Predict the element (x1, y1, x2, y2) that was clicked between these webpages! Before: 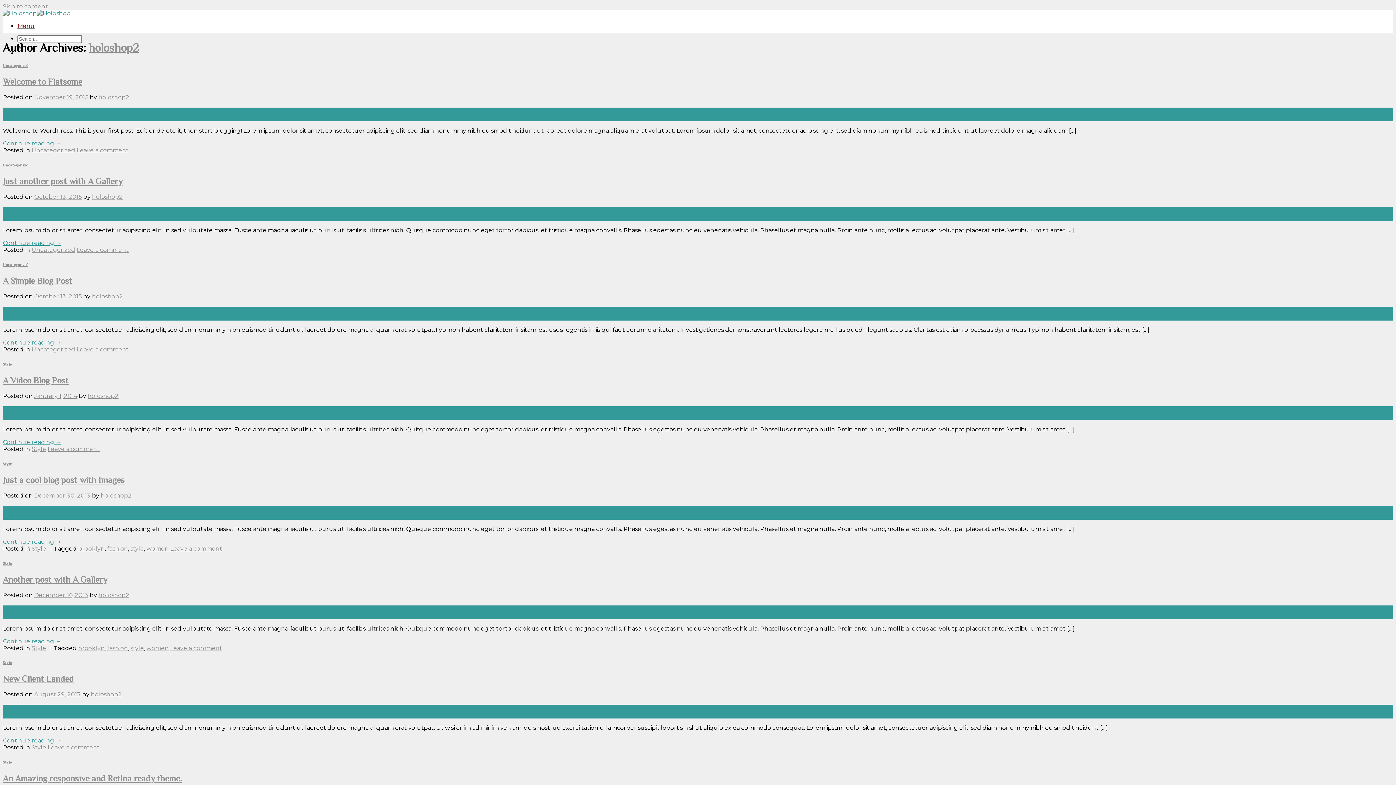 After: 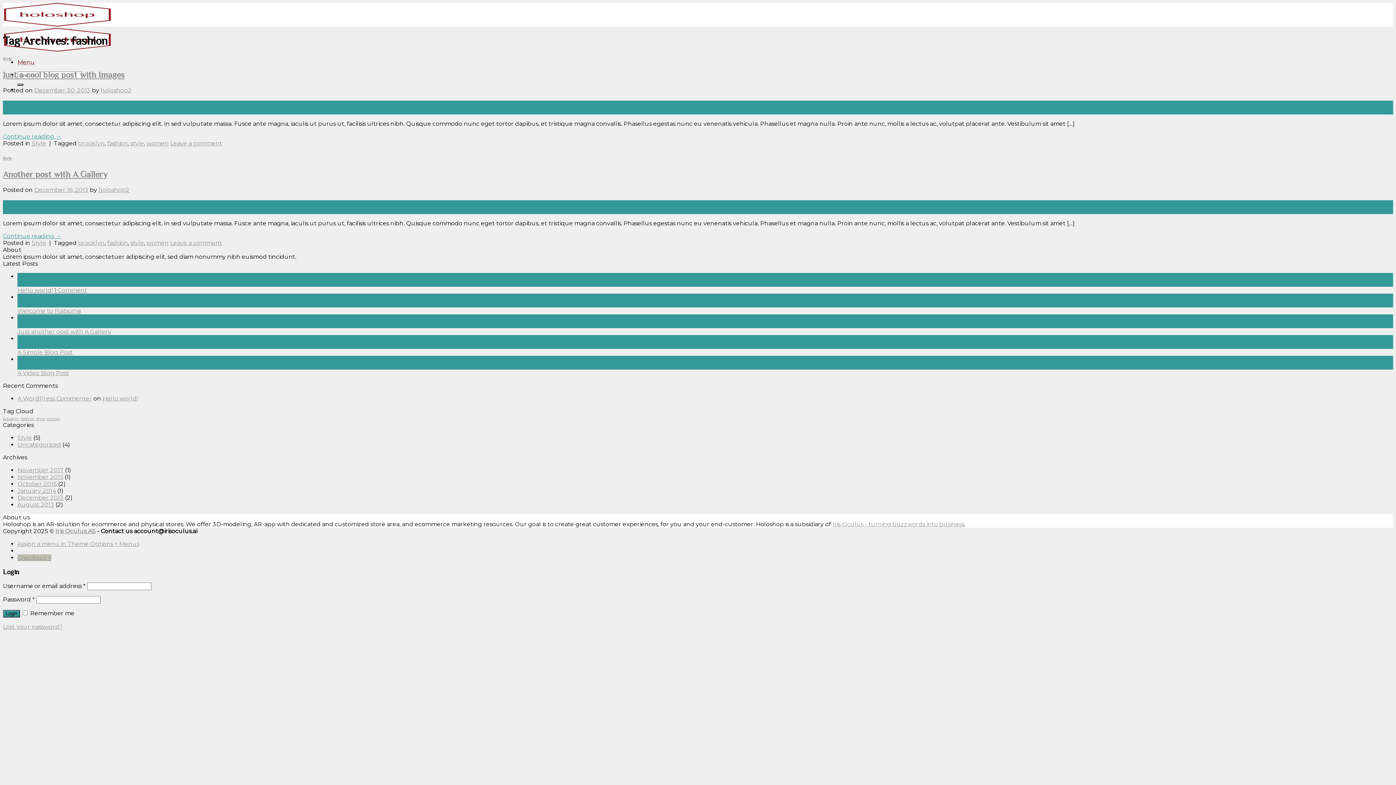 Action: bbox: (107, 644, 128, 651) label: fashion